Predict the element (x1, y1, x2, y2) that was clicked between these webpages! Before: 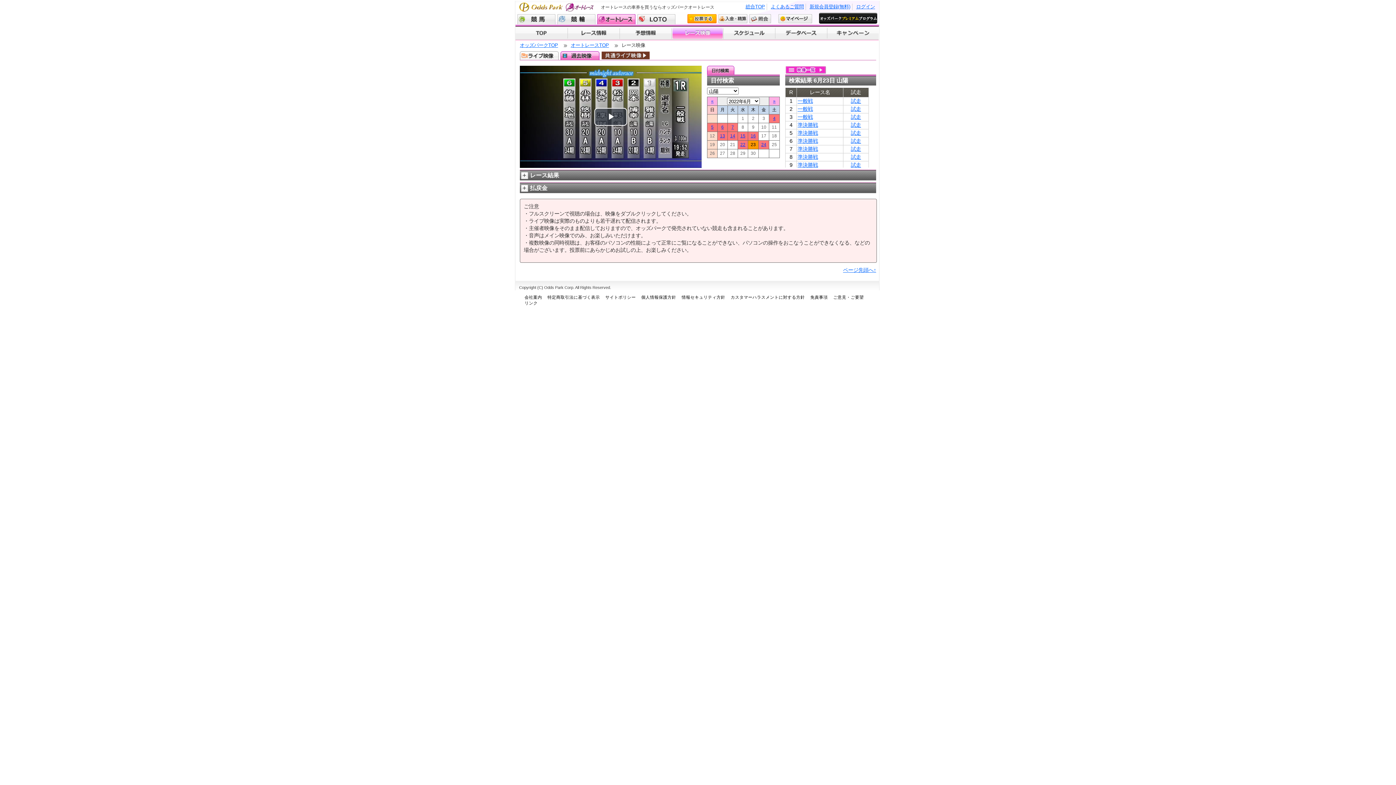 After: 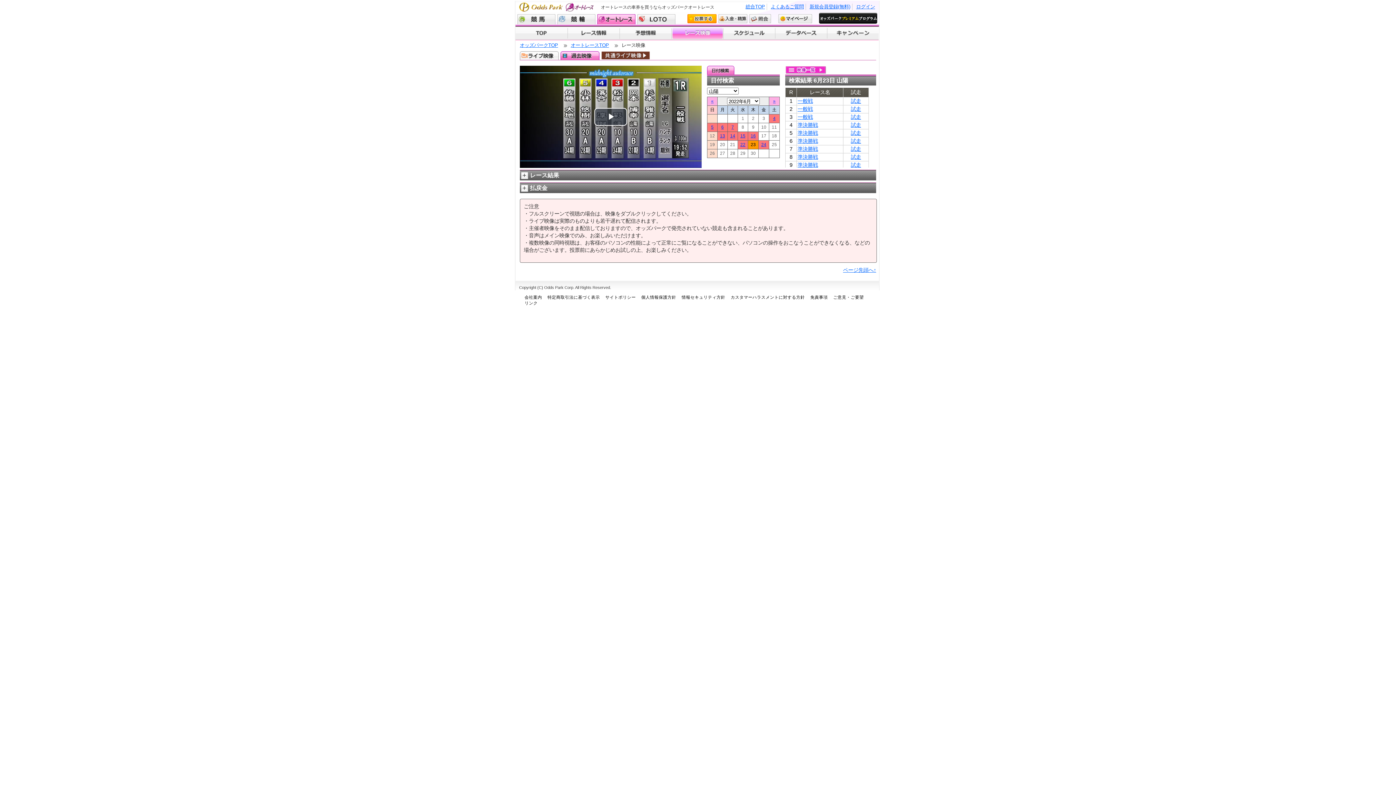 Action: bbox: (797, 98, 813, 104) label: 一般戦